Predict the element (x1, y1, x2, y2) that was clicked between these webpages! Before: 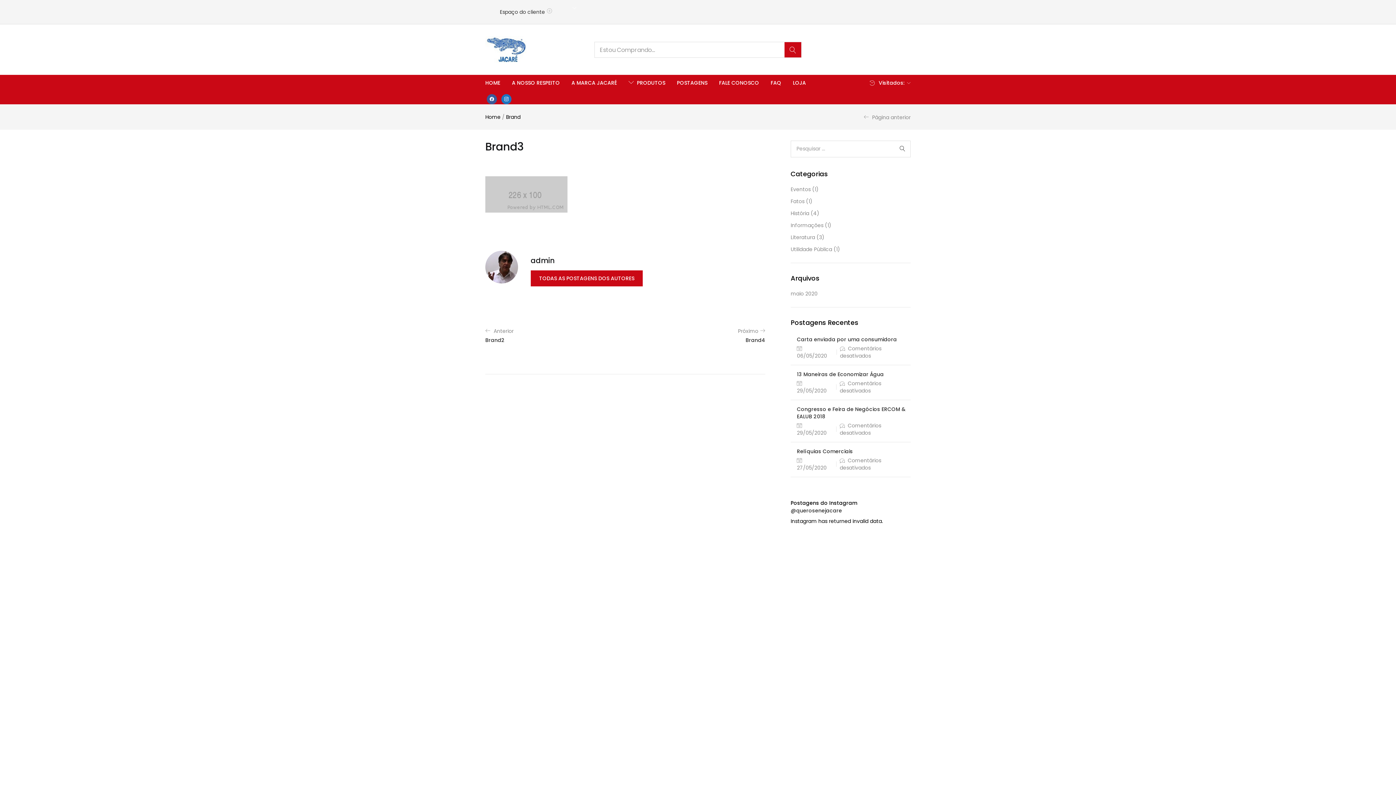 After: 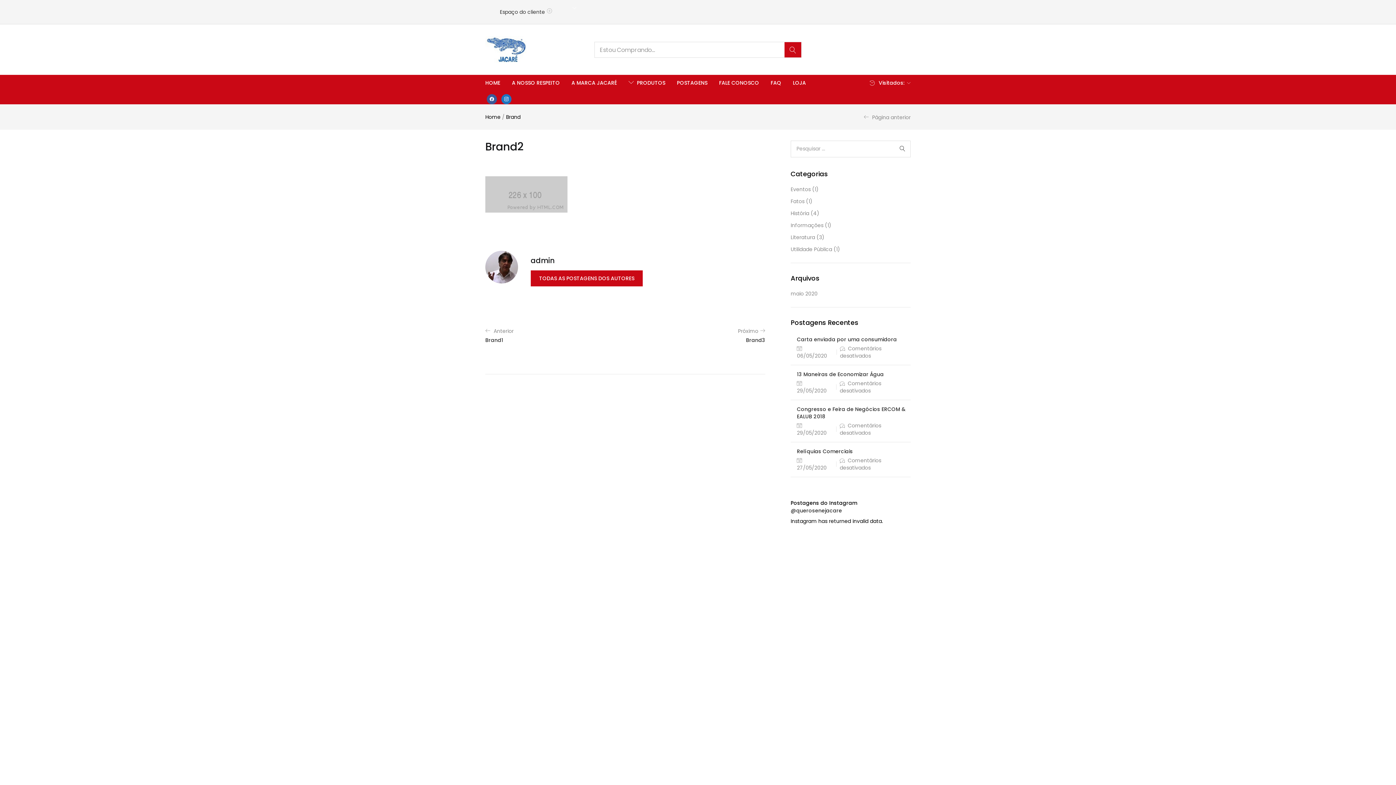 Action: label: Anterior
Brand2 bbox: (485, 326, 611, 345)